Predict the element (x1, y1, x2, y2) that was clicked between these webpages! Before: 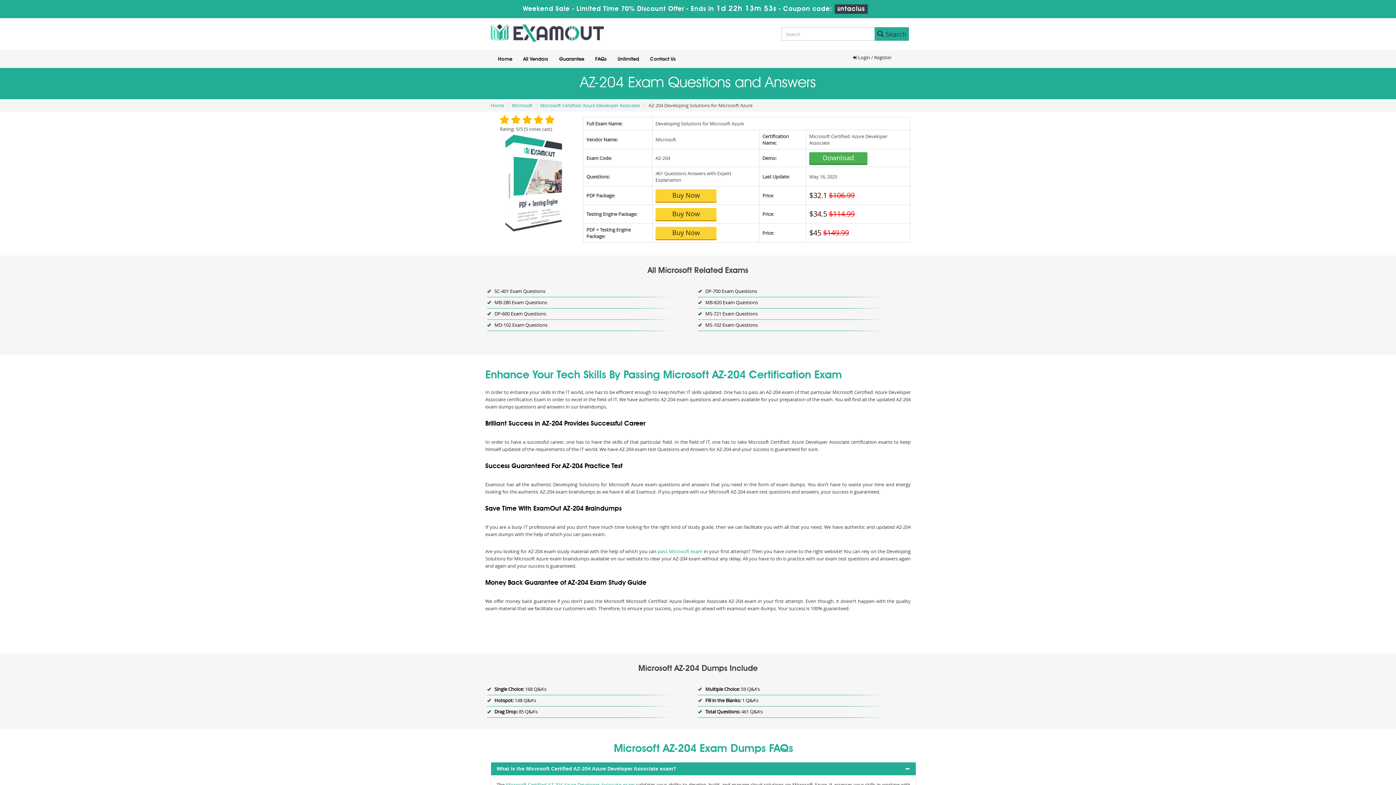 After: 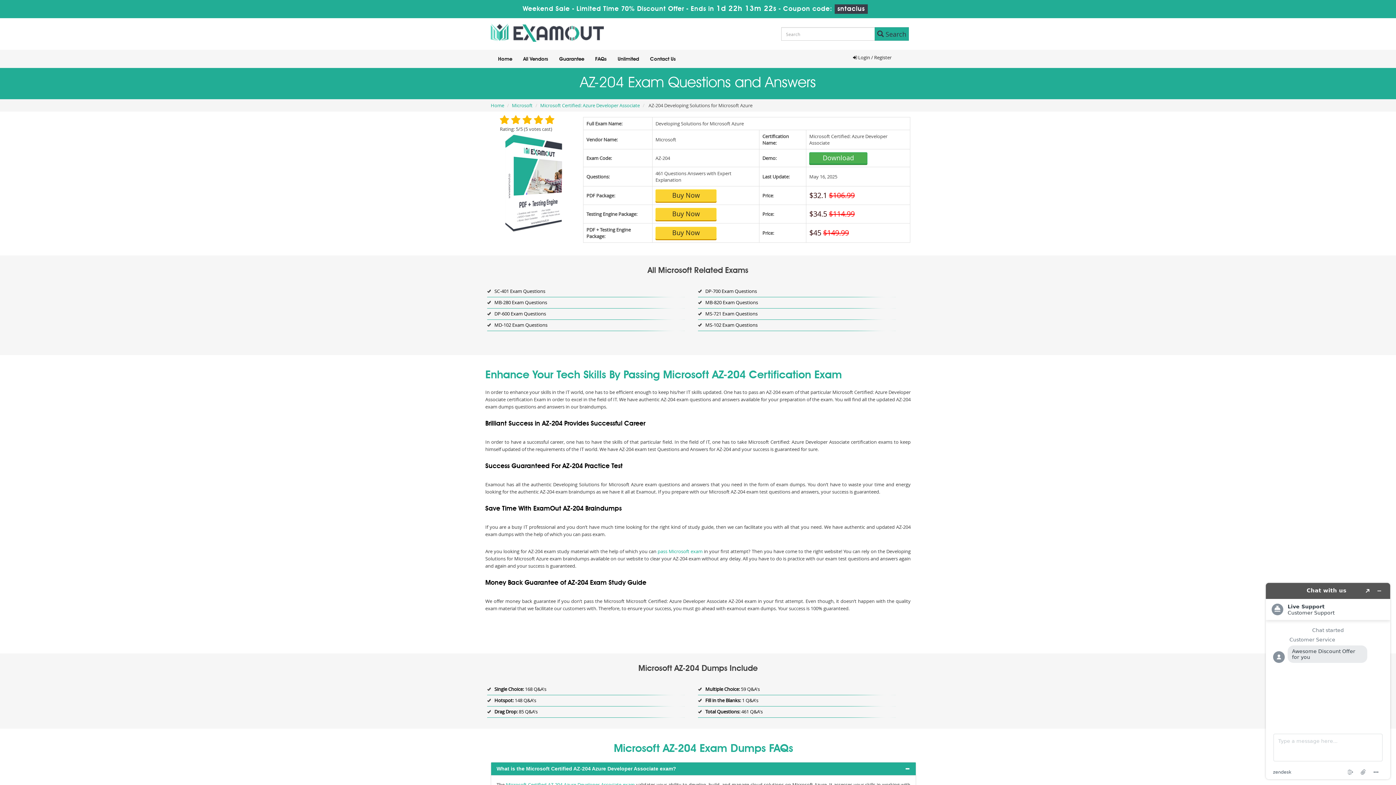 Action: label: Total Questions: 461 Q&A's bbox: (698, 706, 896, 718)